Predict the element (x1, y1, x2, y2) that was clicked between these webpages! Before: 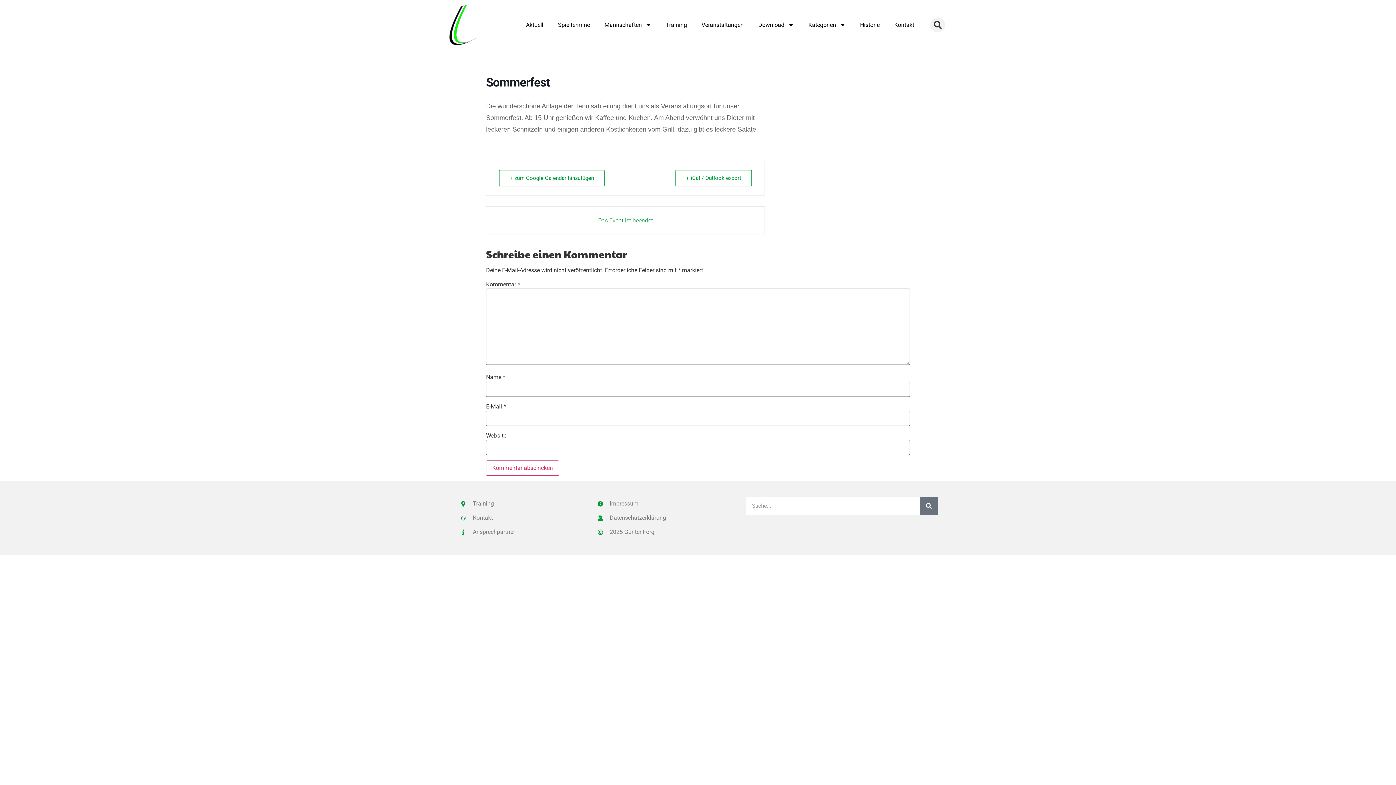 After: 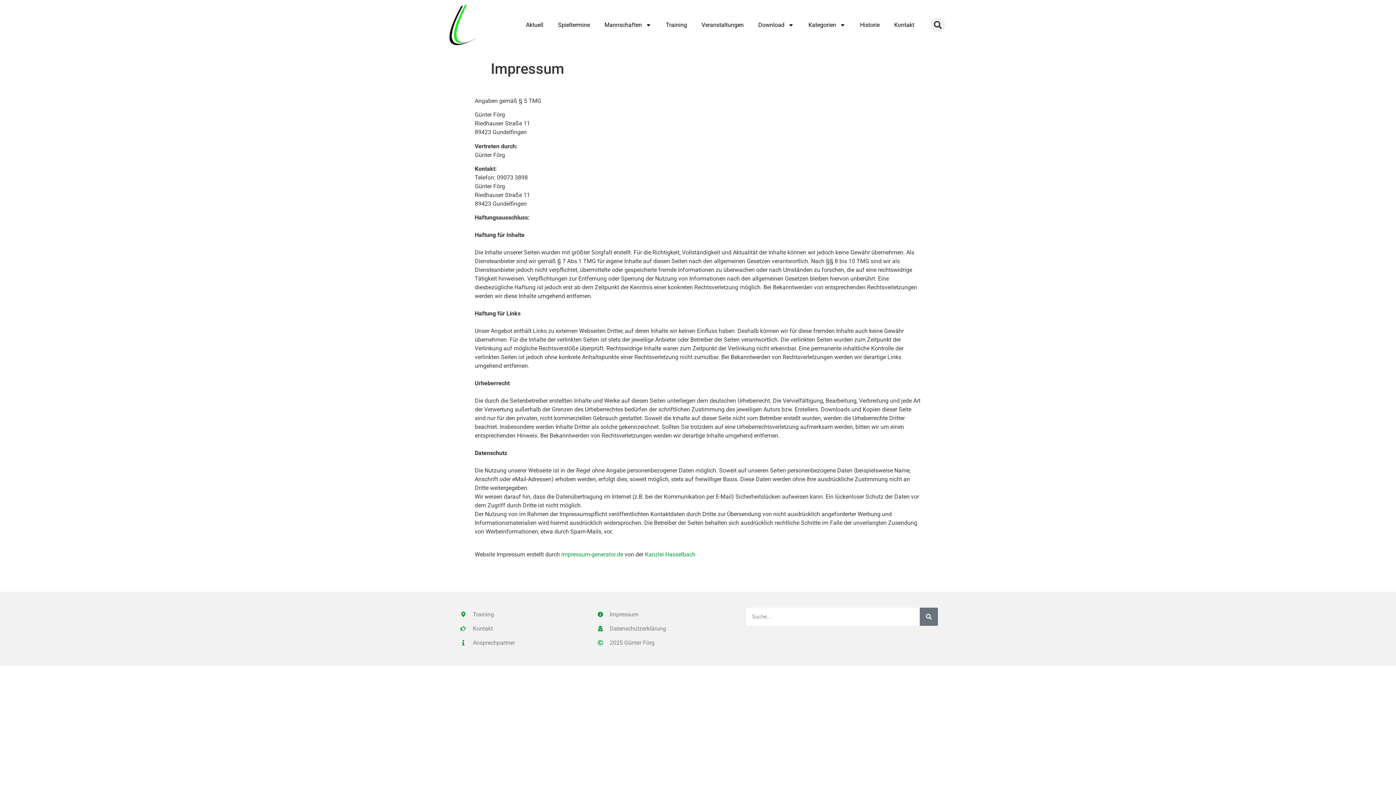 Action: bbox: (597, 499, 666, 508) label: Impressum